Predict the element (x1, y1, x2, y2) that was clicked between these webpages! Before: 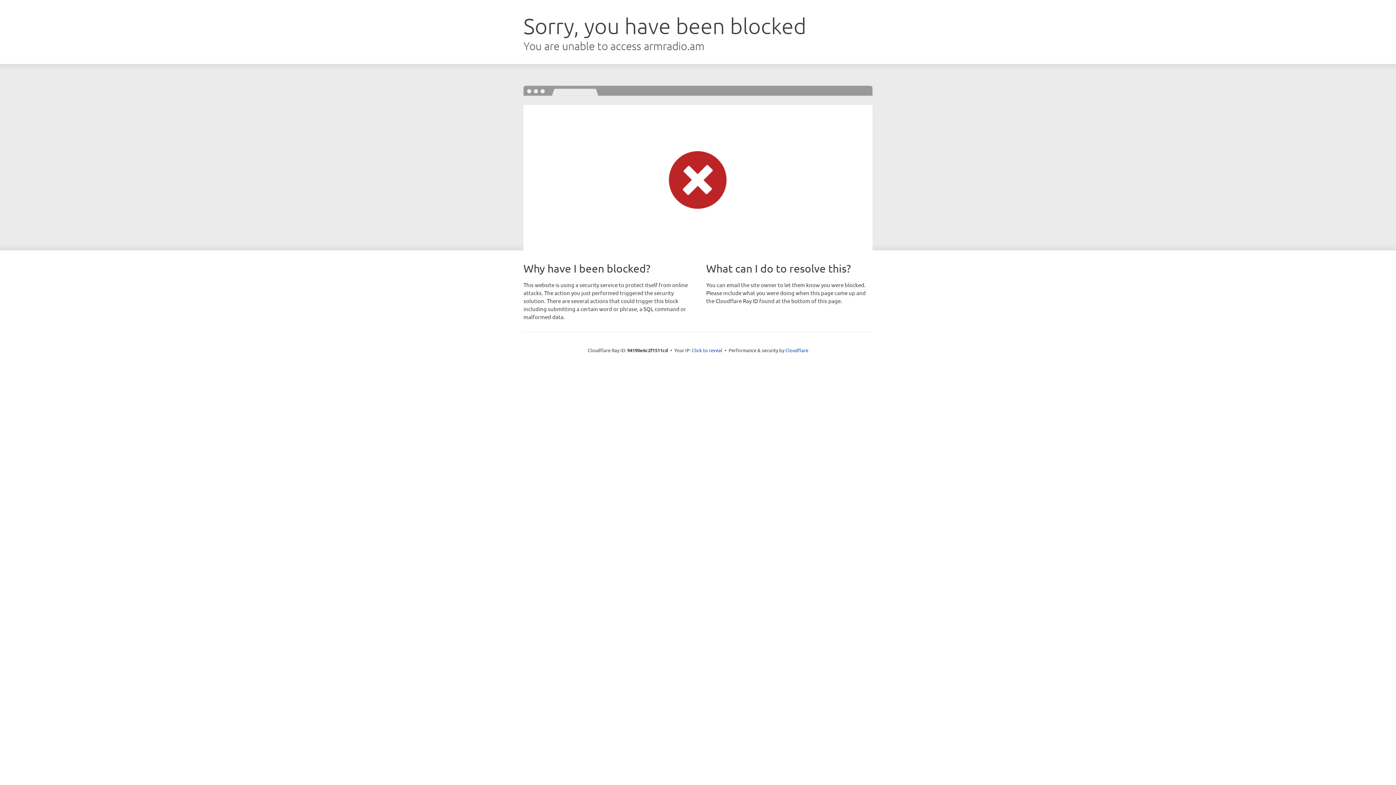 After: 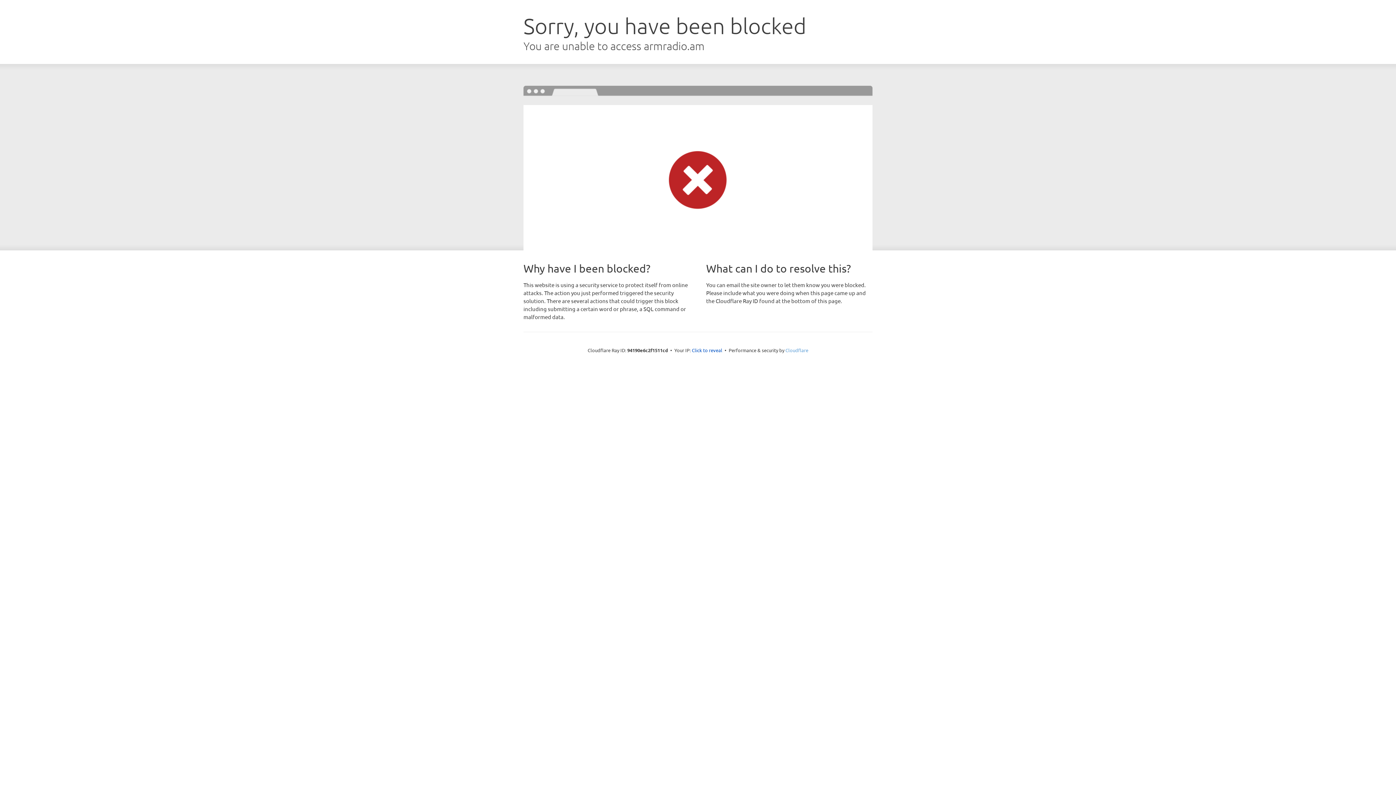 Action: bbox: (785, 347, 808, 353) label: Cloudflare